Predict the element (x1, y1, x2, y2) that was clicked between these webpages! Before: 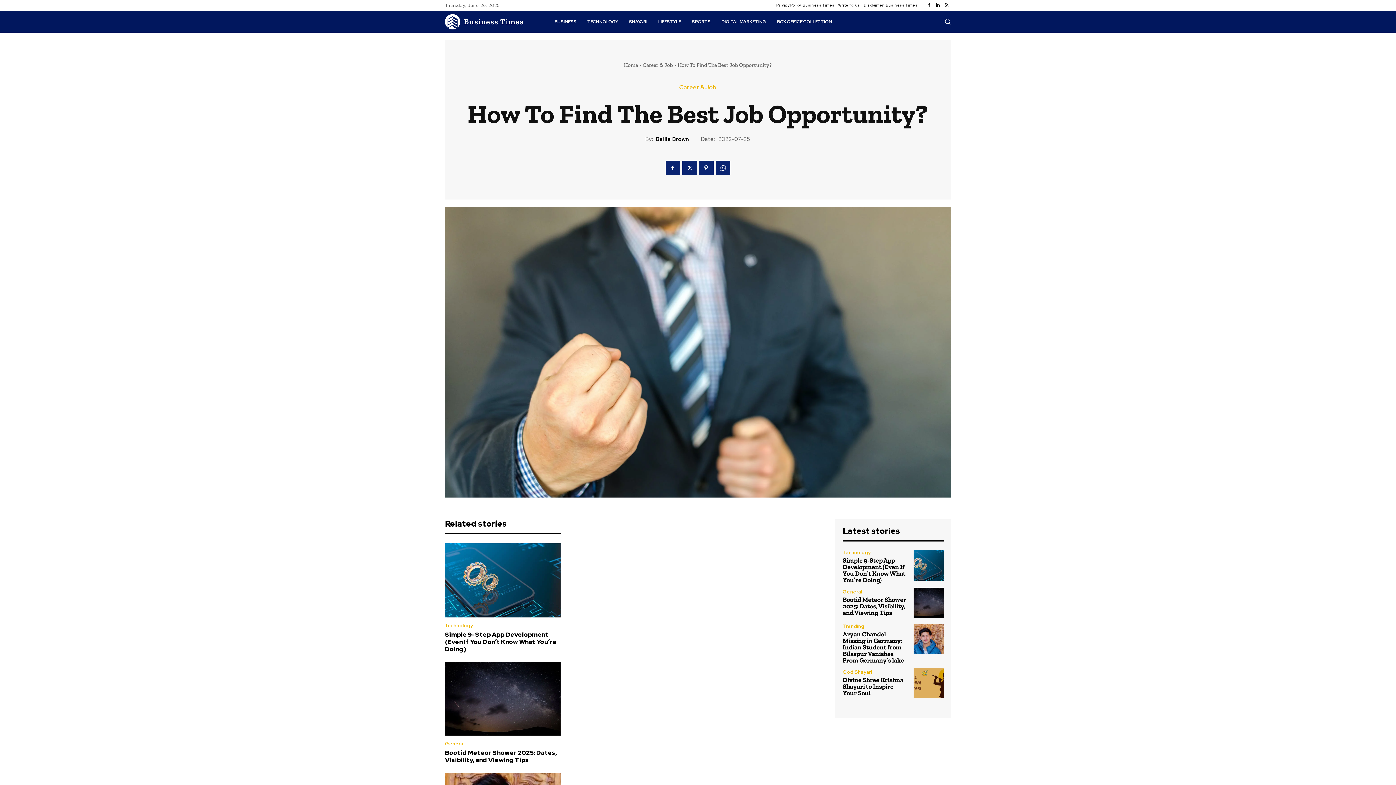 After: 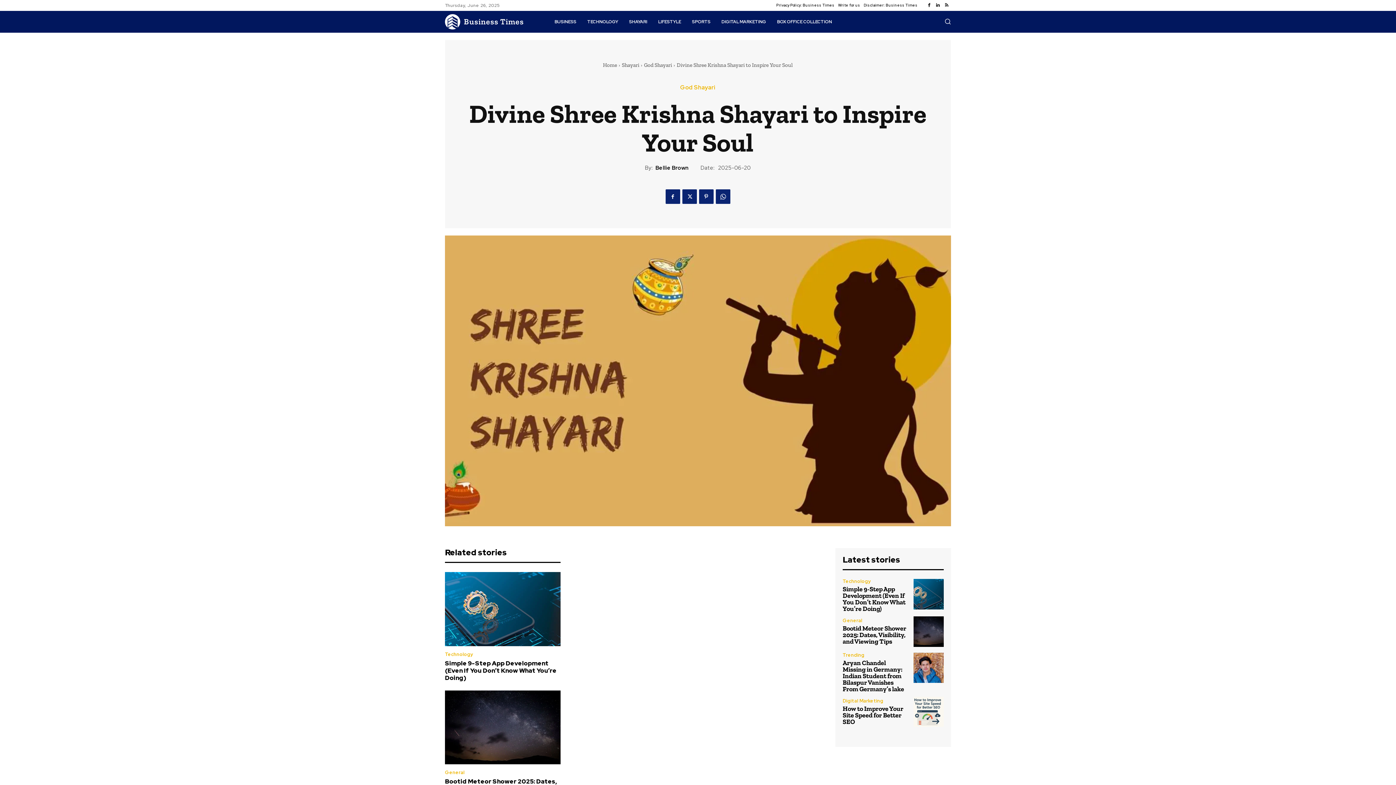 Action: bbox: (913, 668, 944, 698)